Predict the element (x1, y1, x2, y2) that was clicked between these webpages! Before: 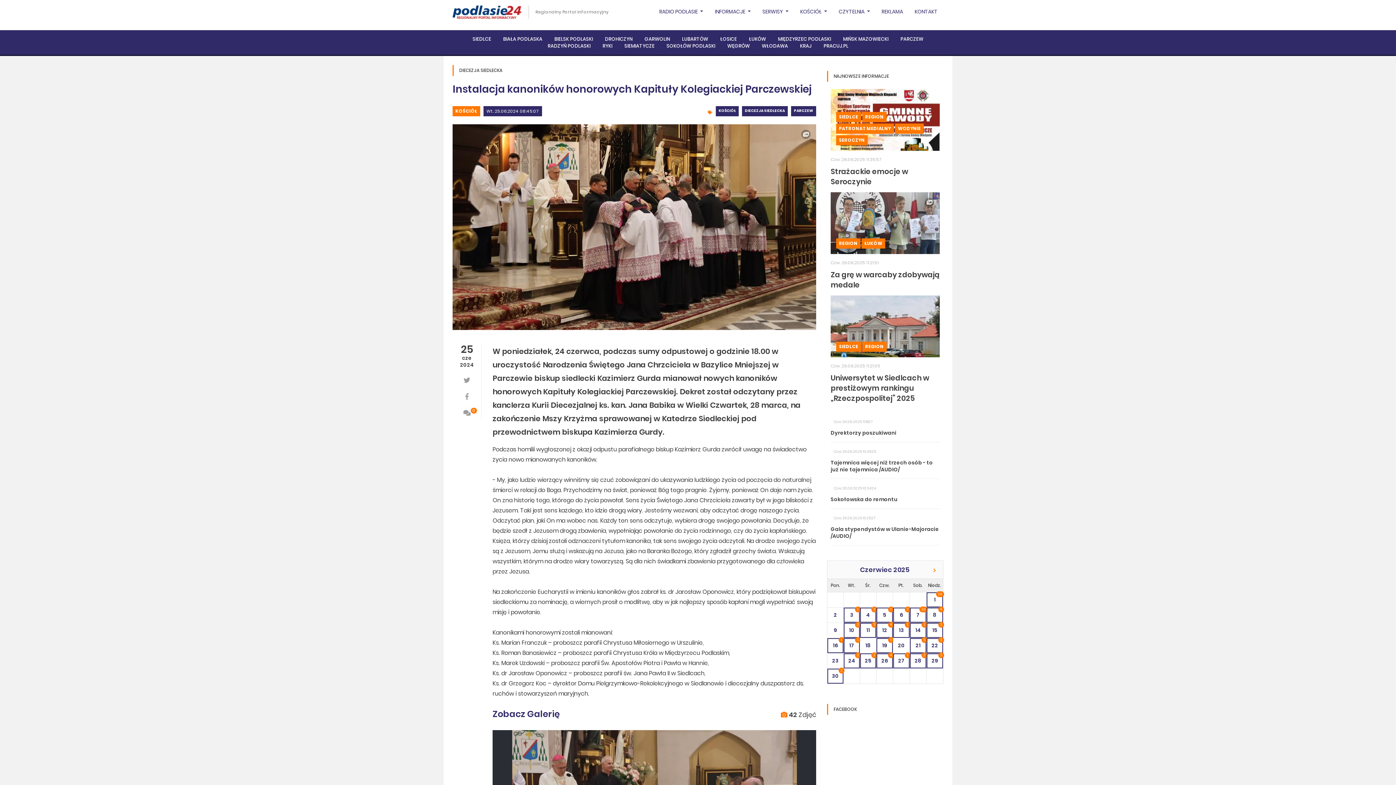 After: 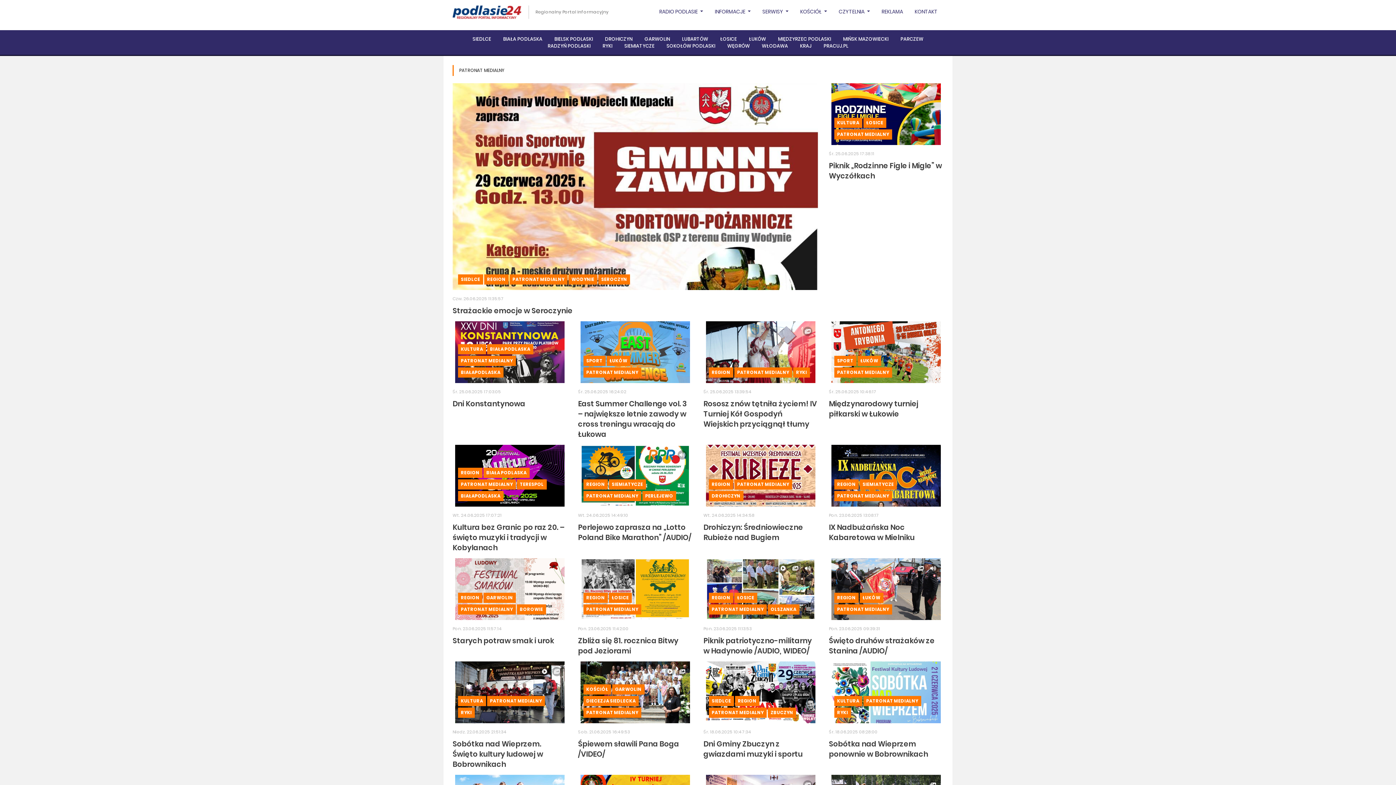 Action: label: PATRONAT MEDIALNY bbox: (839, 125, 891, 131)